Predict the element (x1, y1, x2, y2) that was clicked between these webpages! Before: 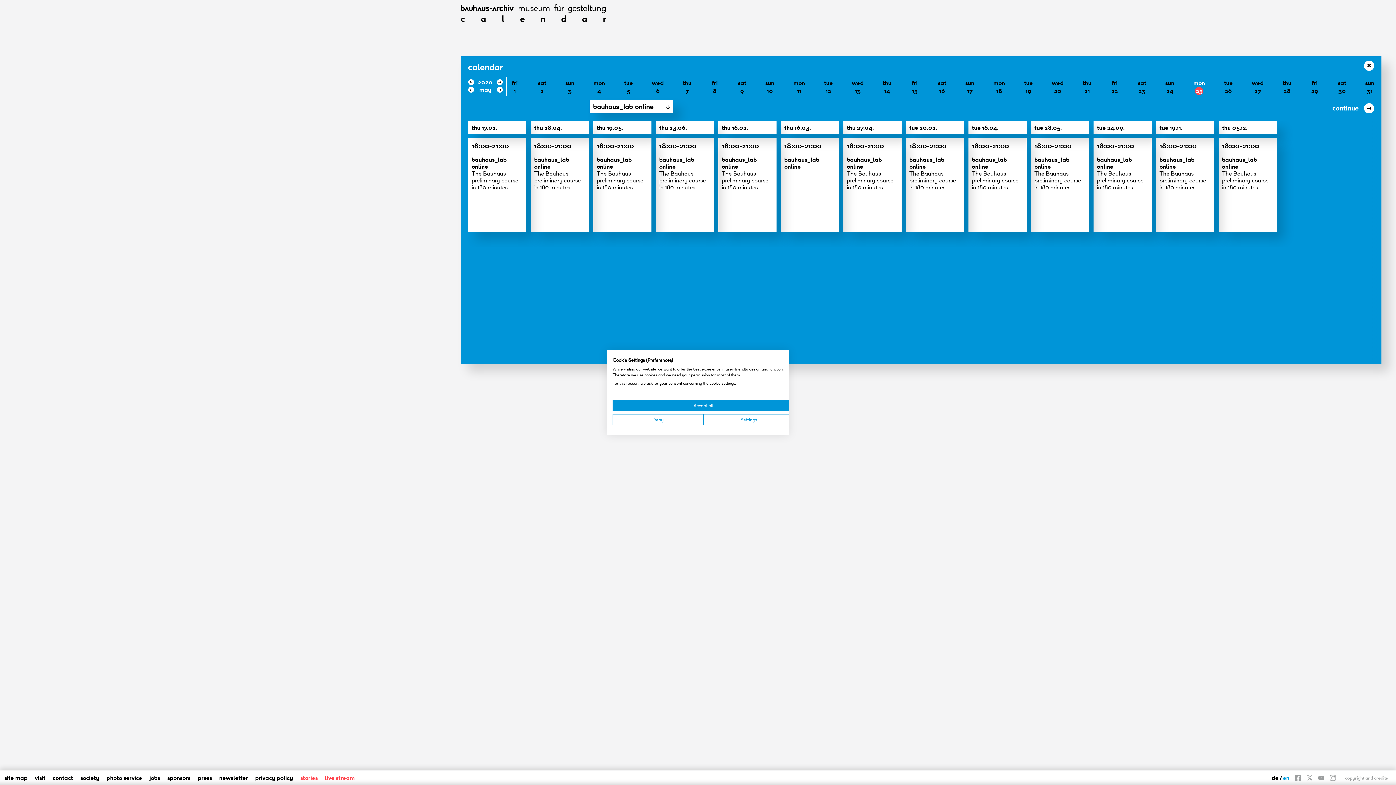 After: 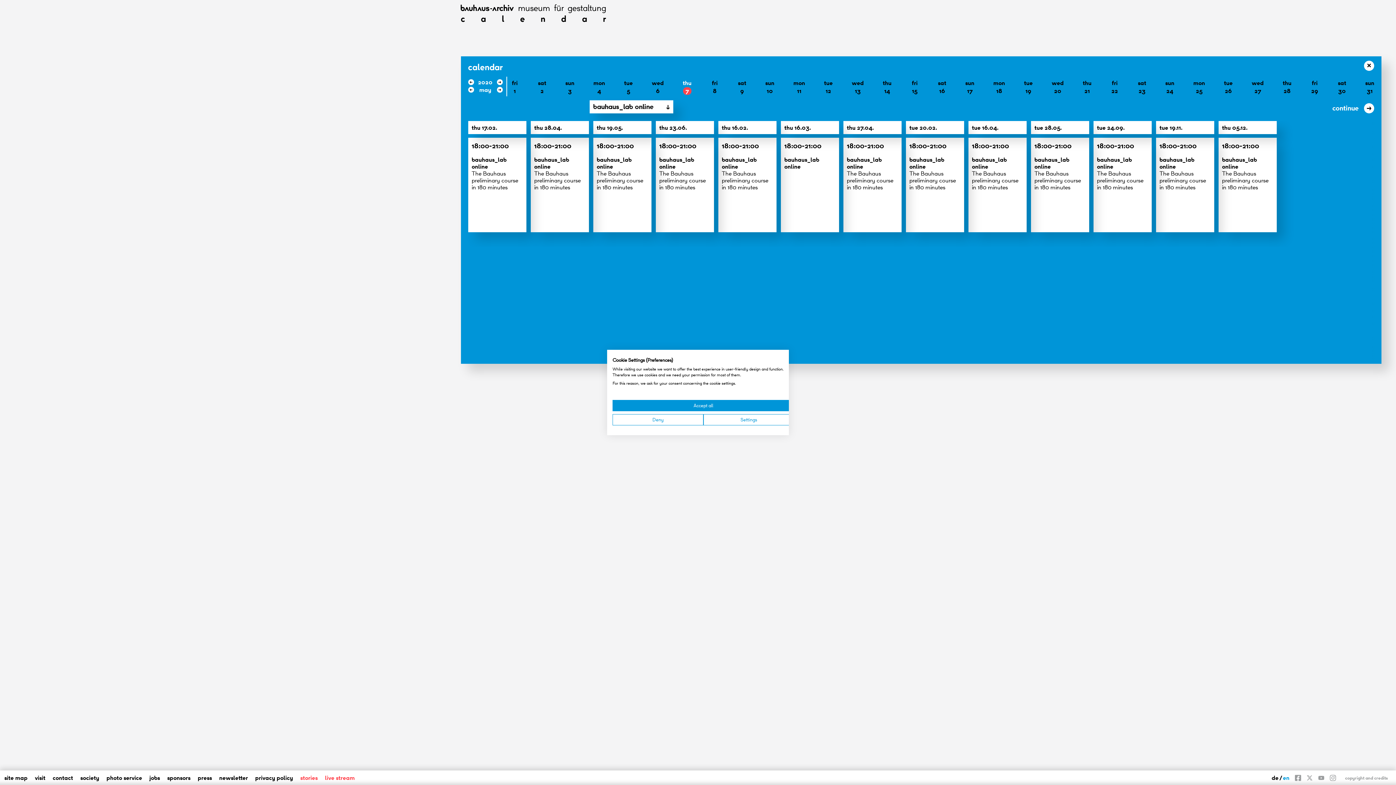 Action: label: thu
7 bbox: (683, 78, 691, 94)